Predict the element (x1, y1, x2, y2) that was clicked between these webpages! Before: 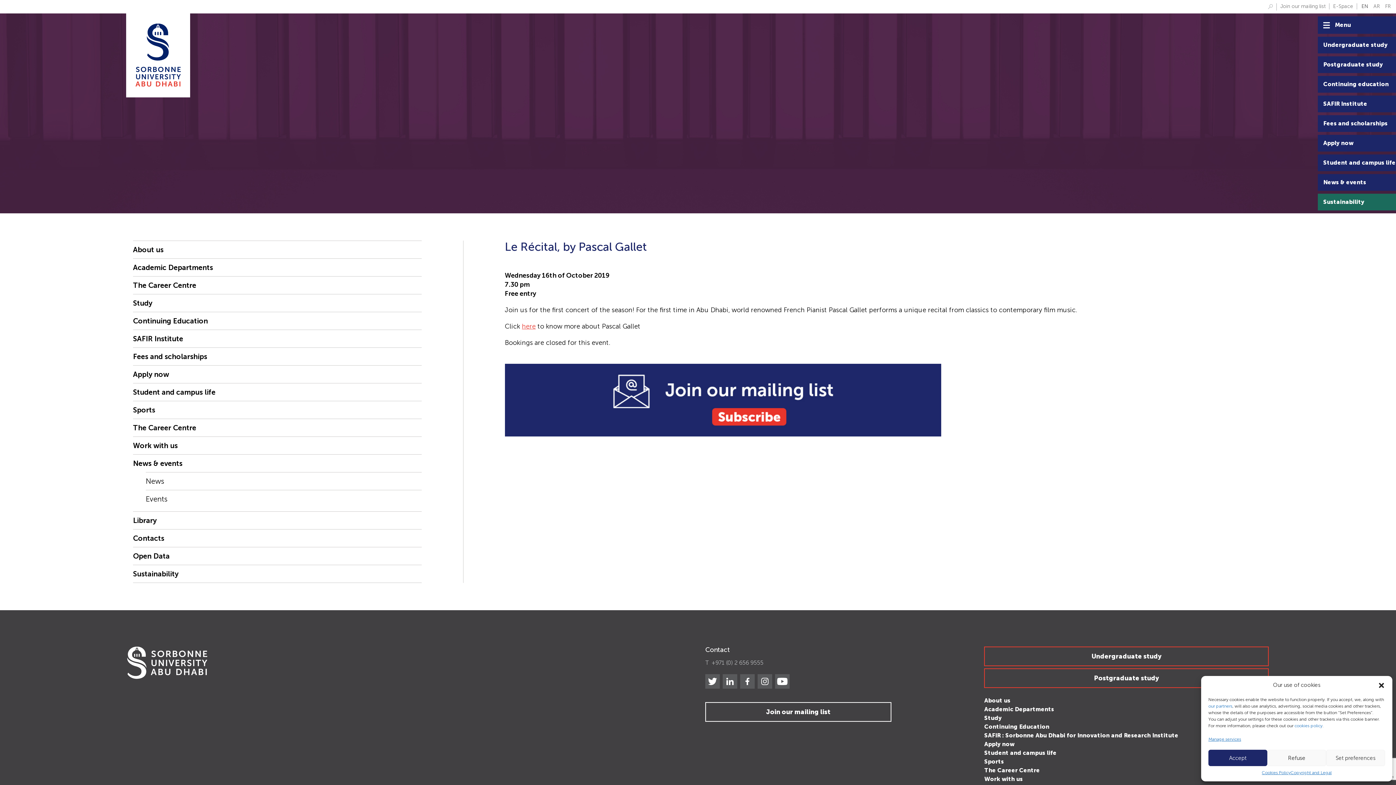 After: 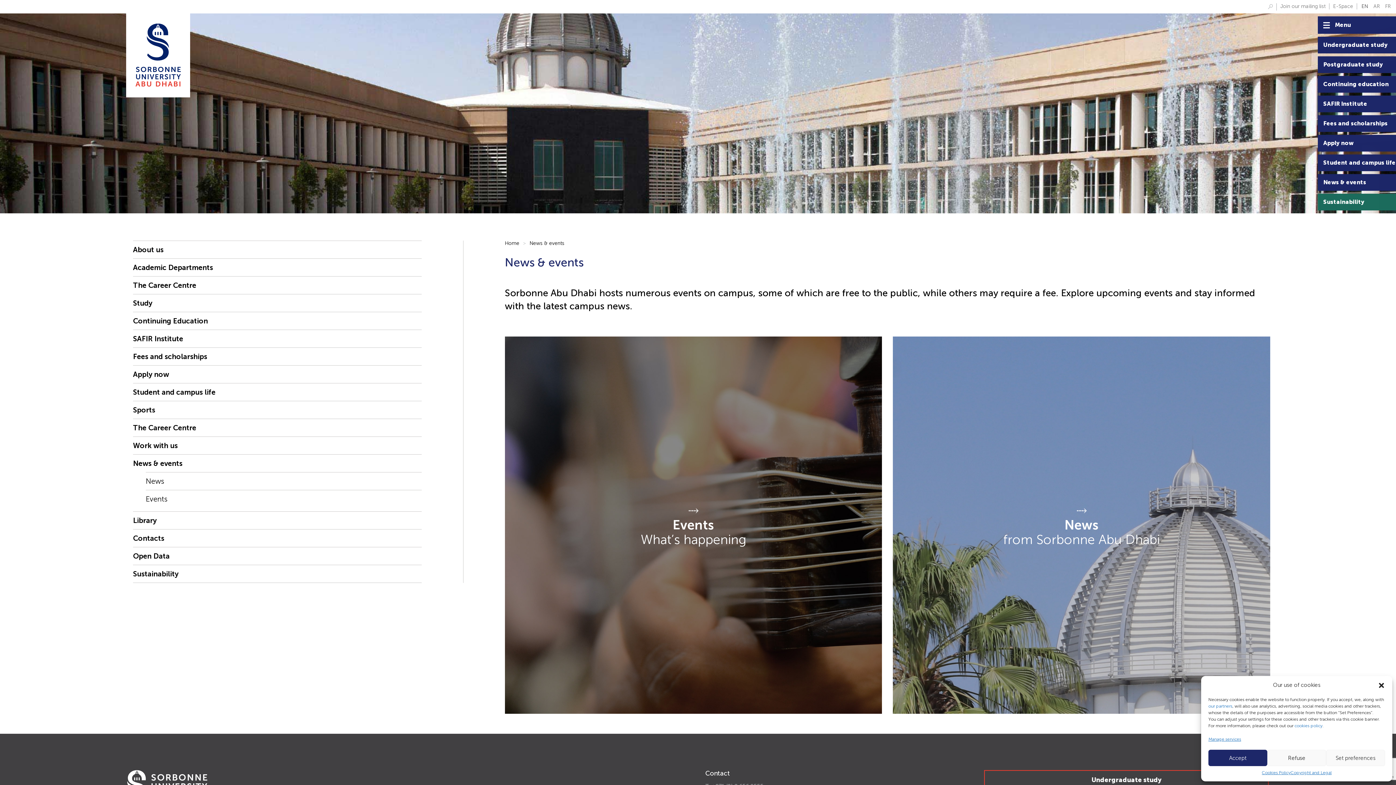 Action: label: News & events bbox: (133, 459, 182, 468)